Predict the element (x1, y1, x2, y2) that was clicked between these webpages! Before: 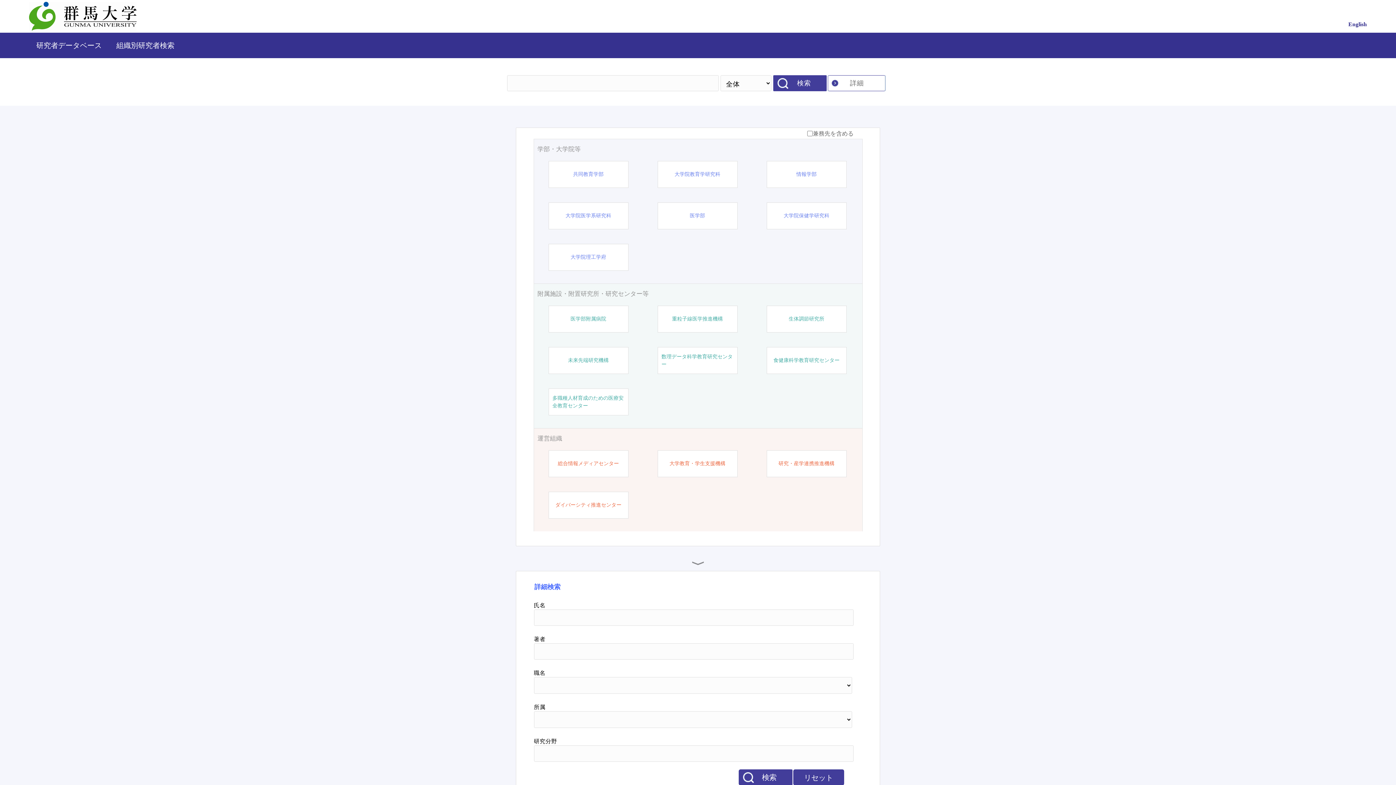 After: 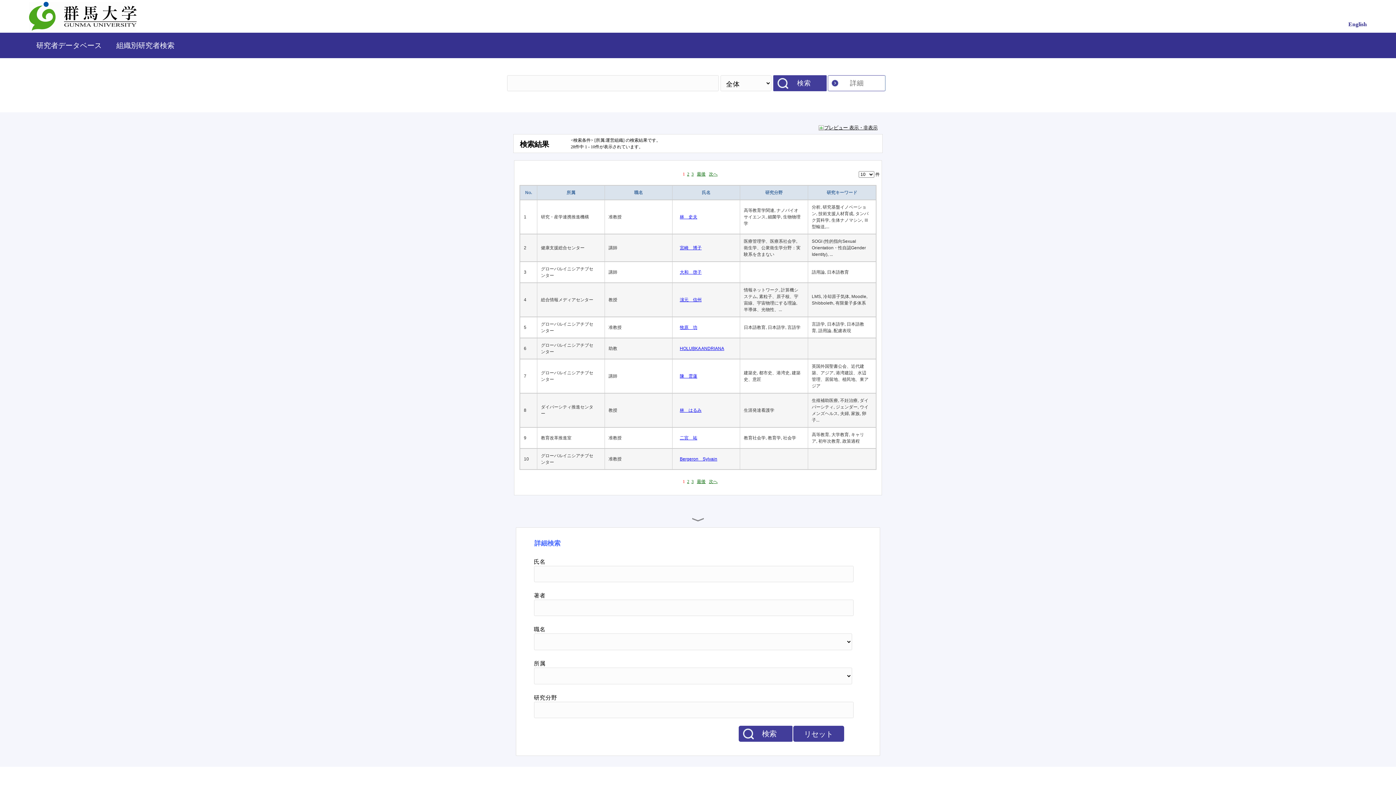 Action: bbox: (537, 434, 858, 443) label: 運営組織